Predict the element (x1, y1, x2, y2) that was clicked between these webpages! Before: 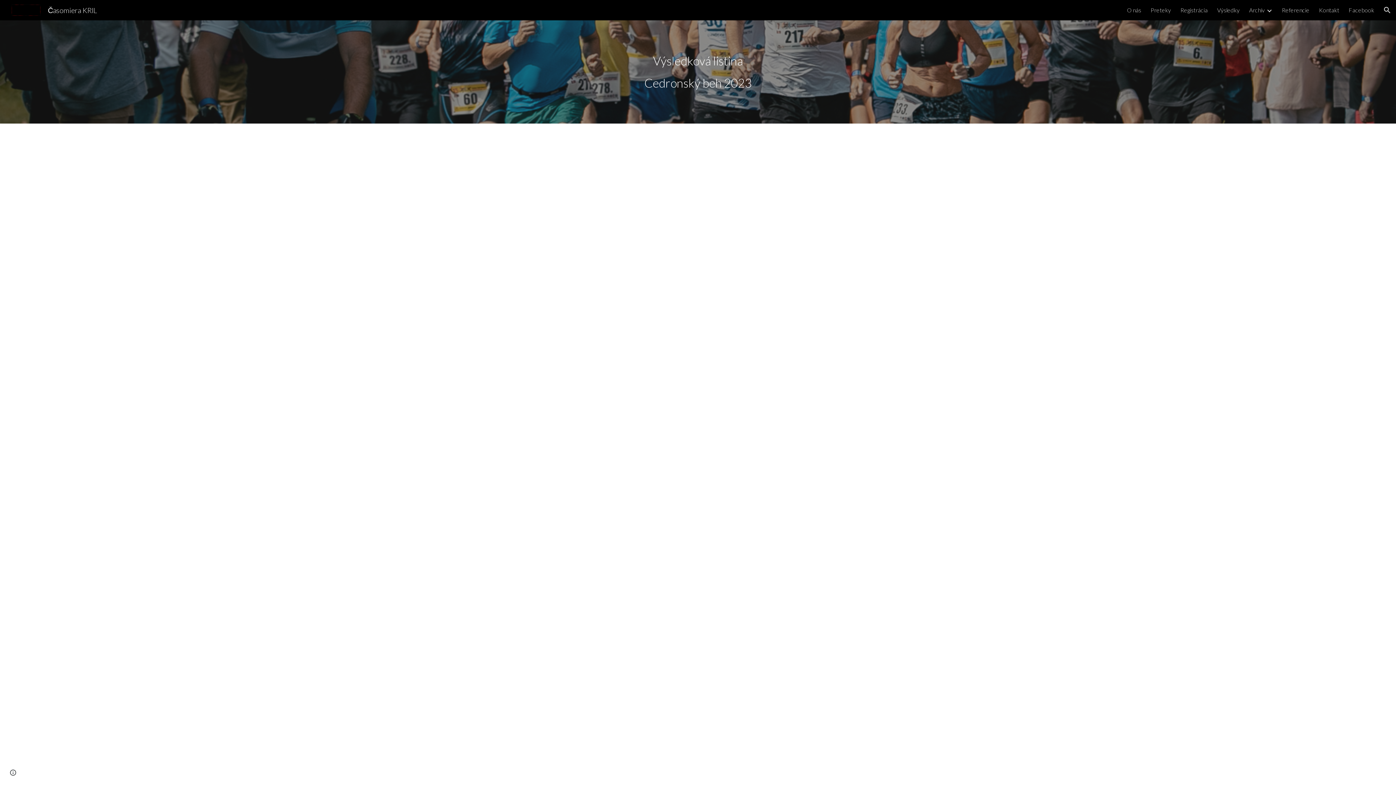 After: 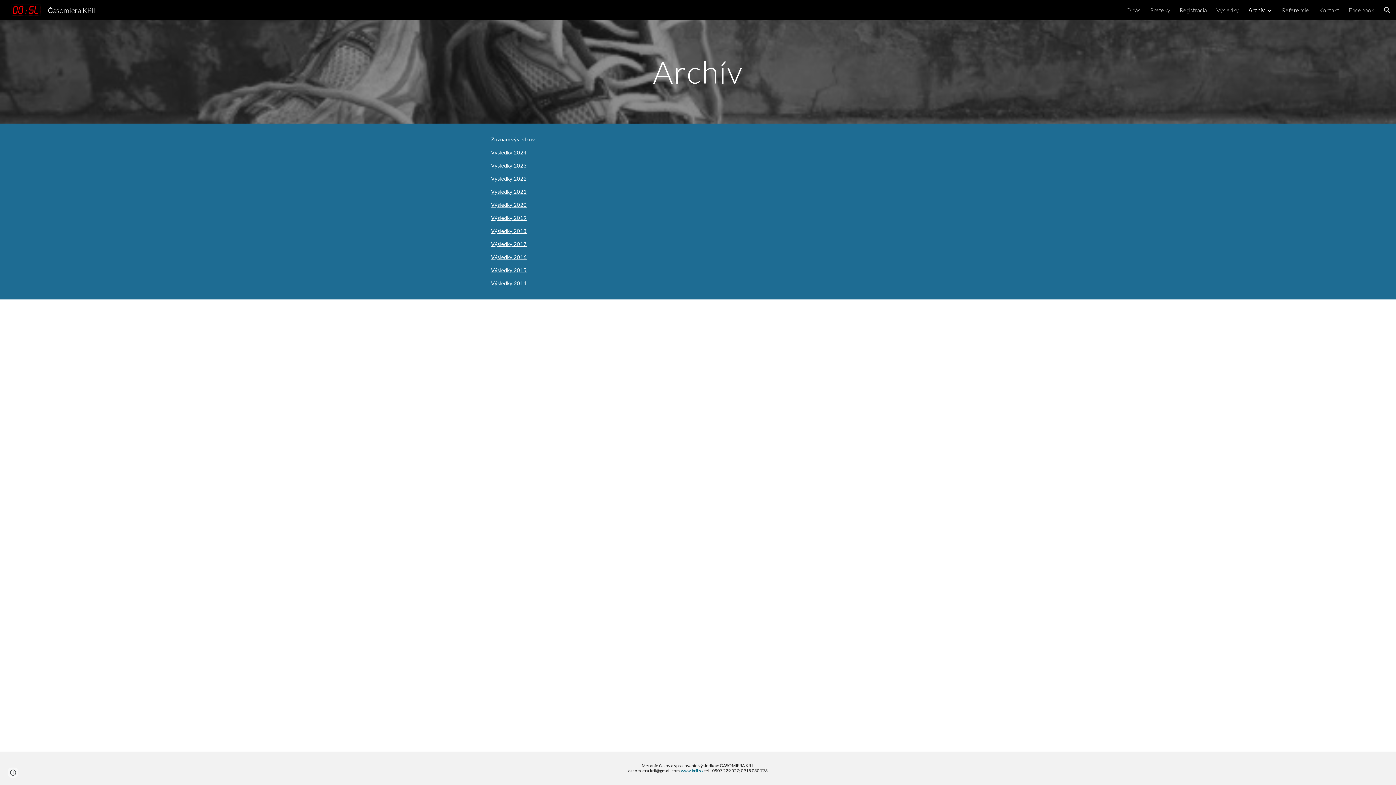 Action: bbox: (1249, 6, 1265, 13) label: Archív